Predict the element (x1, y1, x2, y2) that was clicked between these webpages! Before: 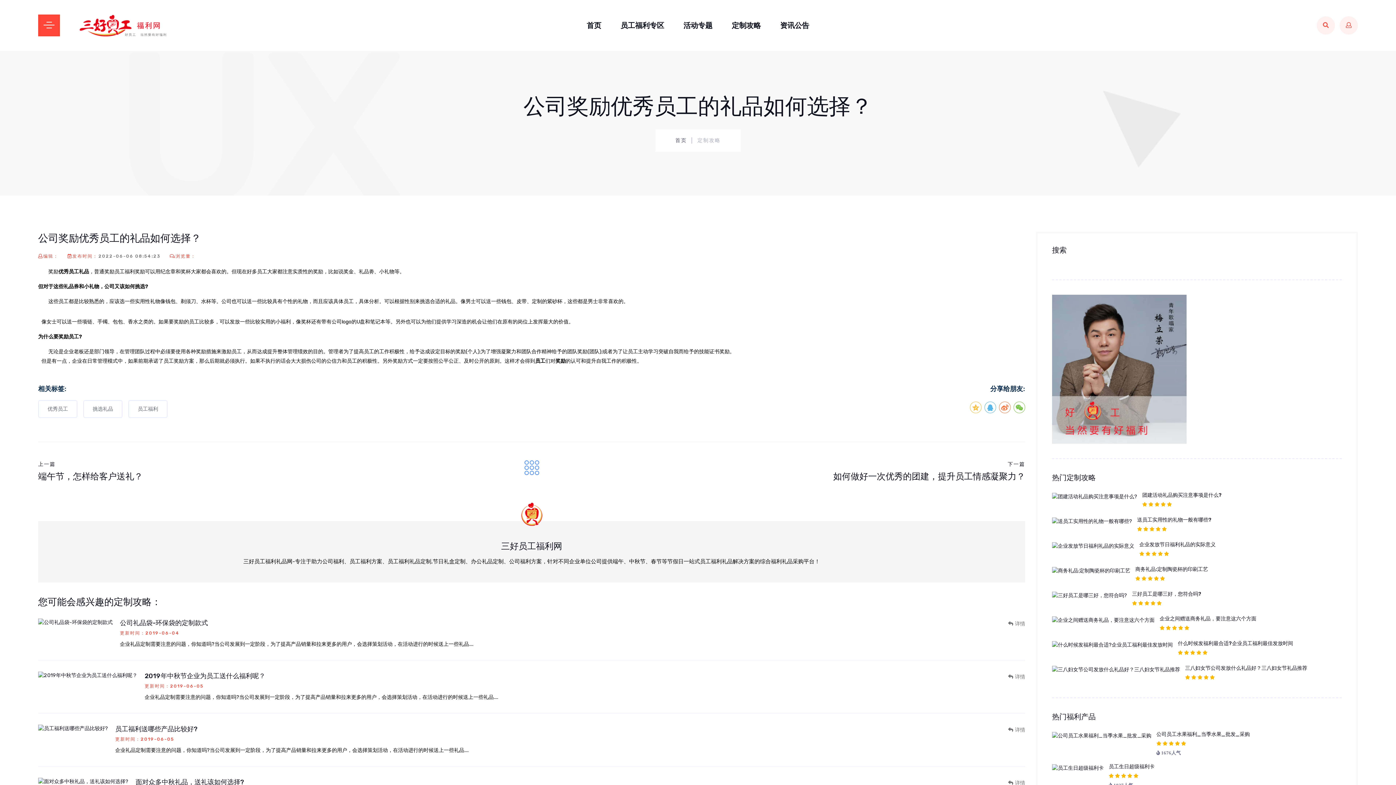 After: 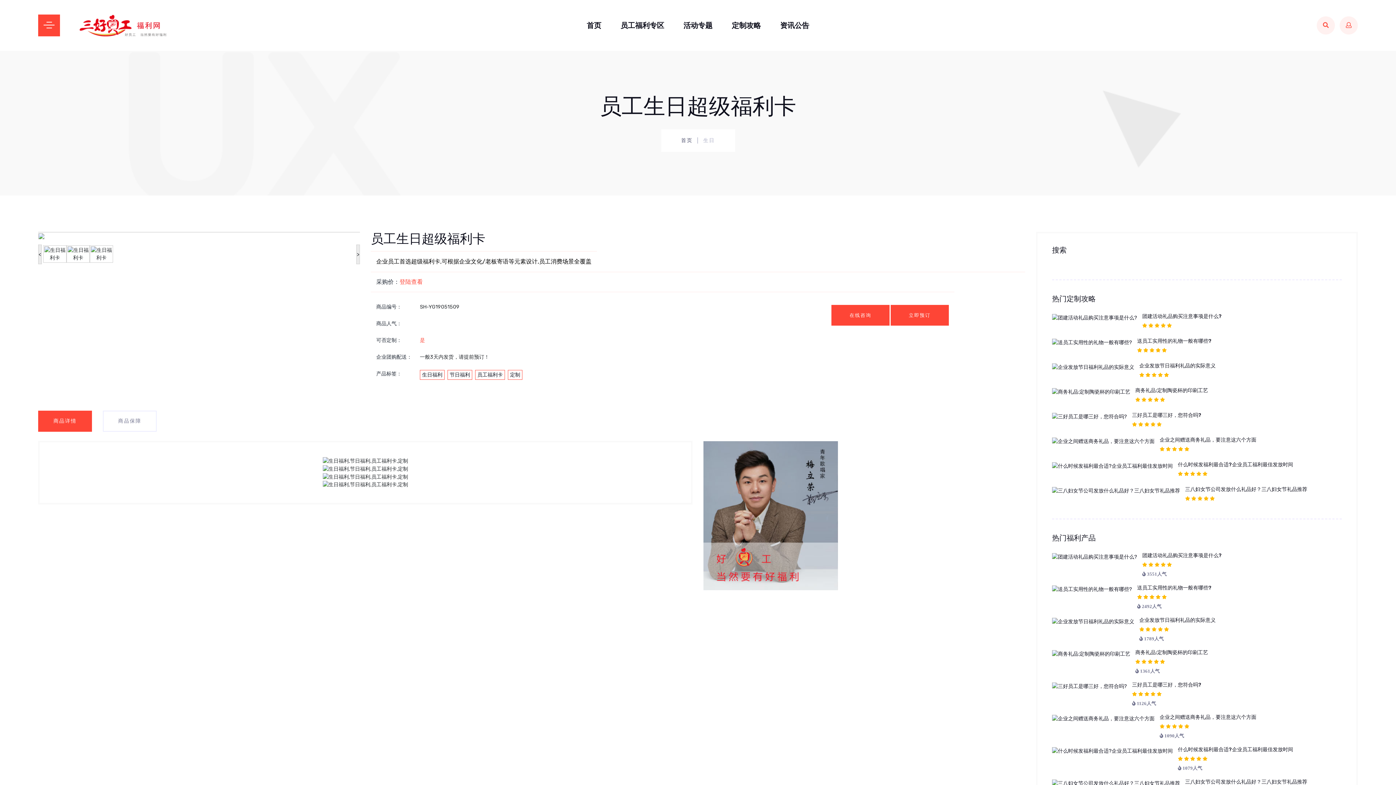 Action: bbox: (1109, 764, 1154, 770) label: 员工生日超级福利卡